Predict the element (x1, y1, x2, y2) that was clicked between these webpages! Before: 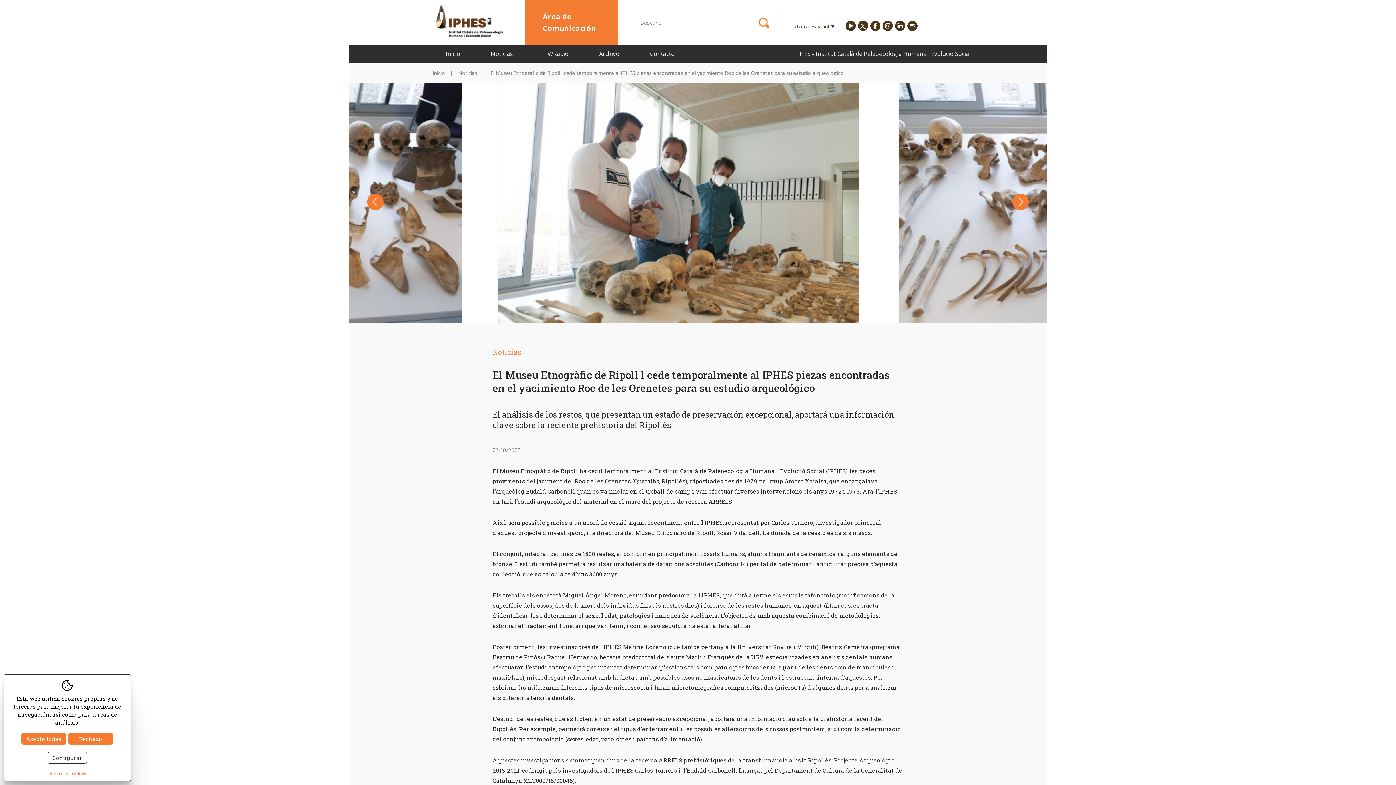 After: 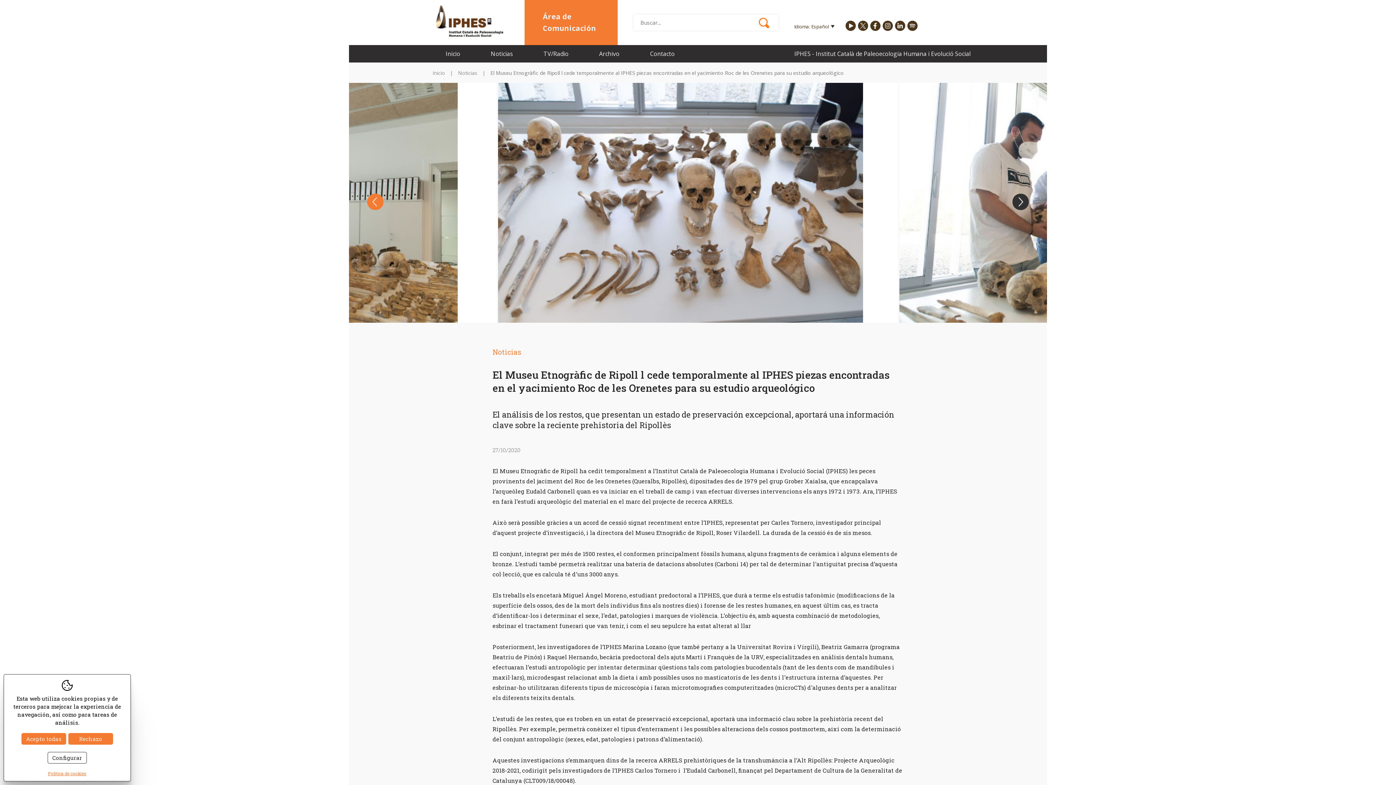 Action: label: Next bbox: (1012, 193, 1029, 210)